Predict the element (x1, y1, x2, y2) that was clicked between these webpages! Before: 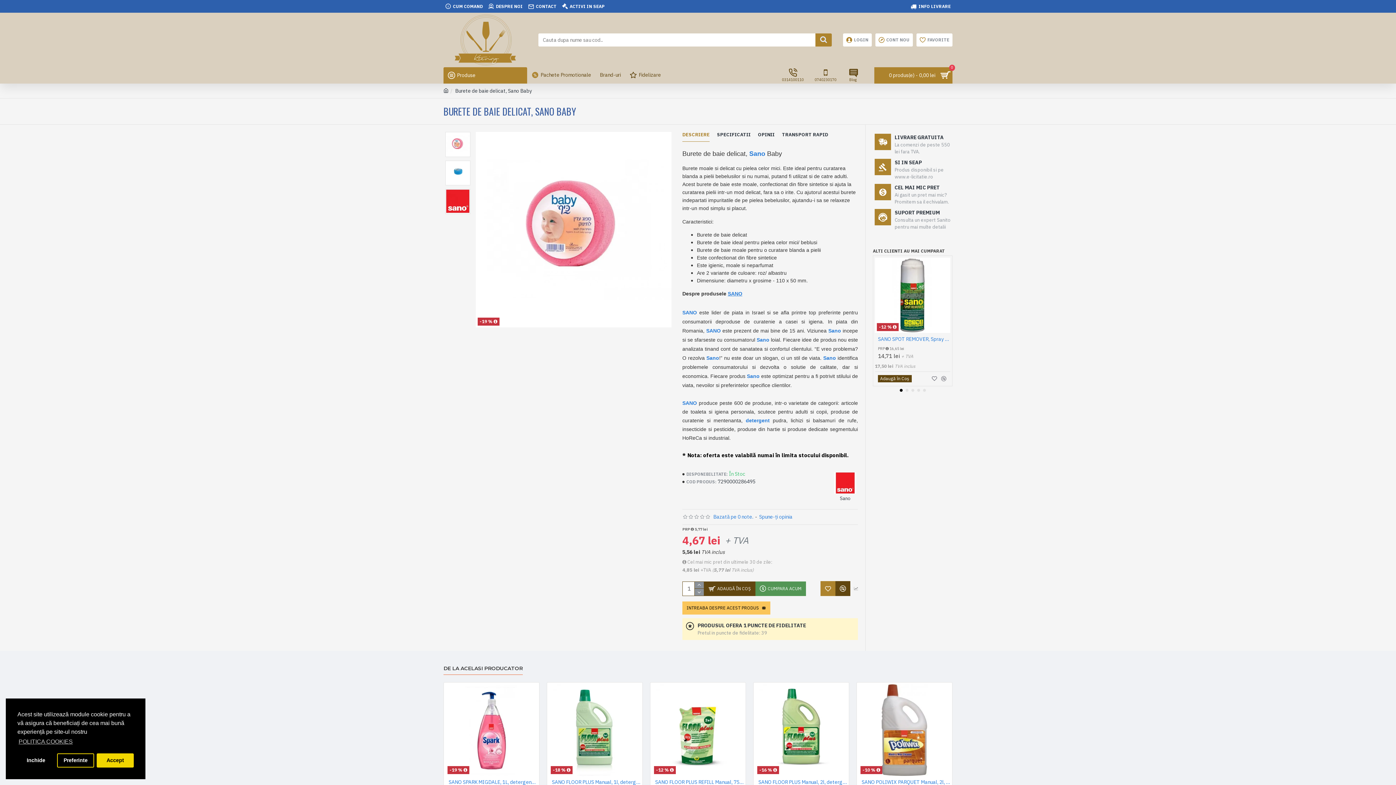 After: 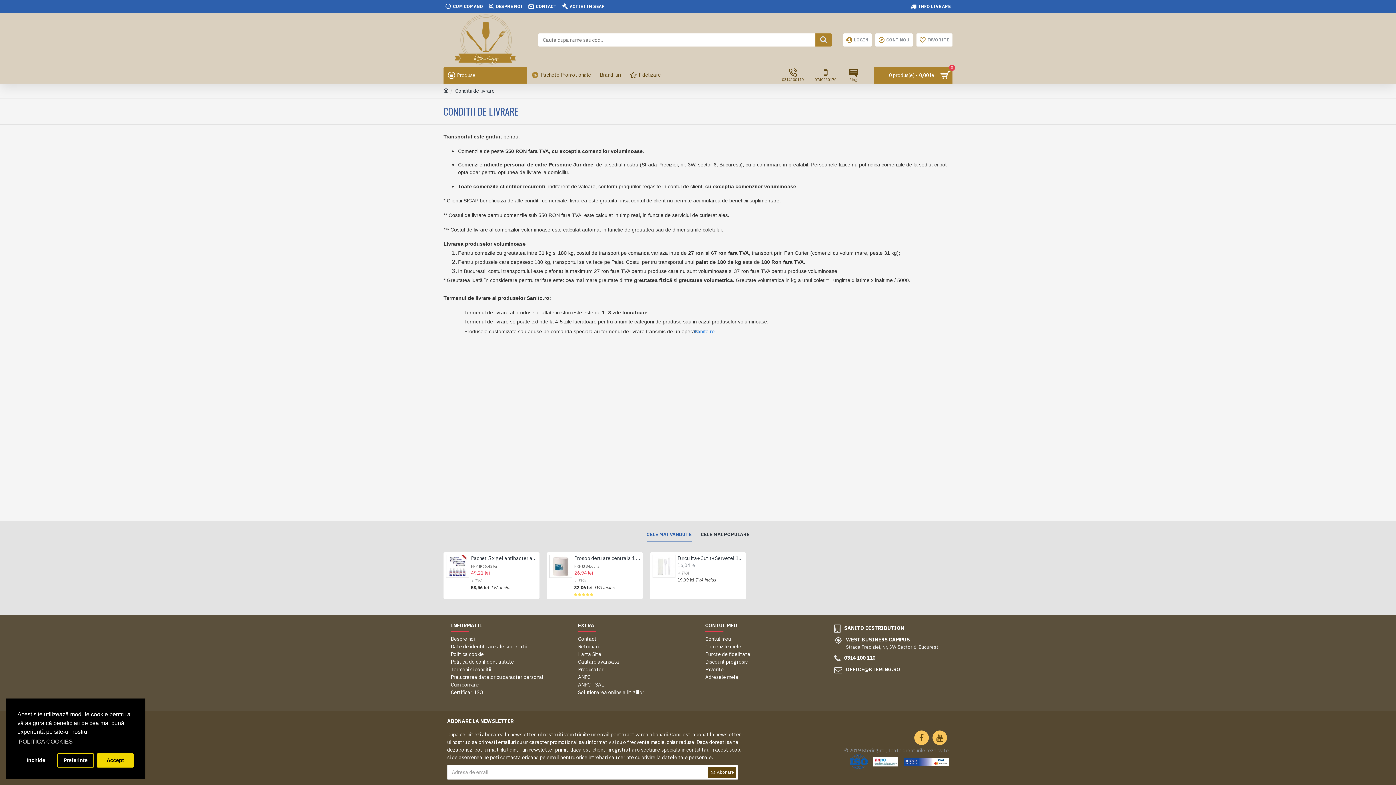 Action: label: INFO LIVRARE bbox: (909, 1, 952, 11)